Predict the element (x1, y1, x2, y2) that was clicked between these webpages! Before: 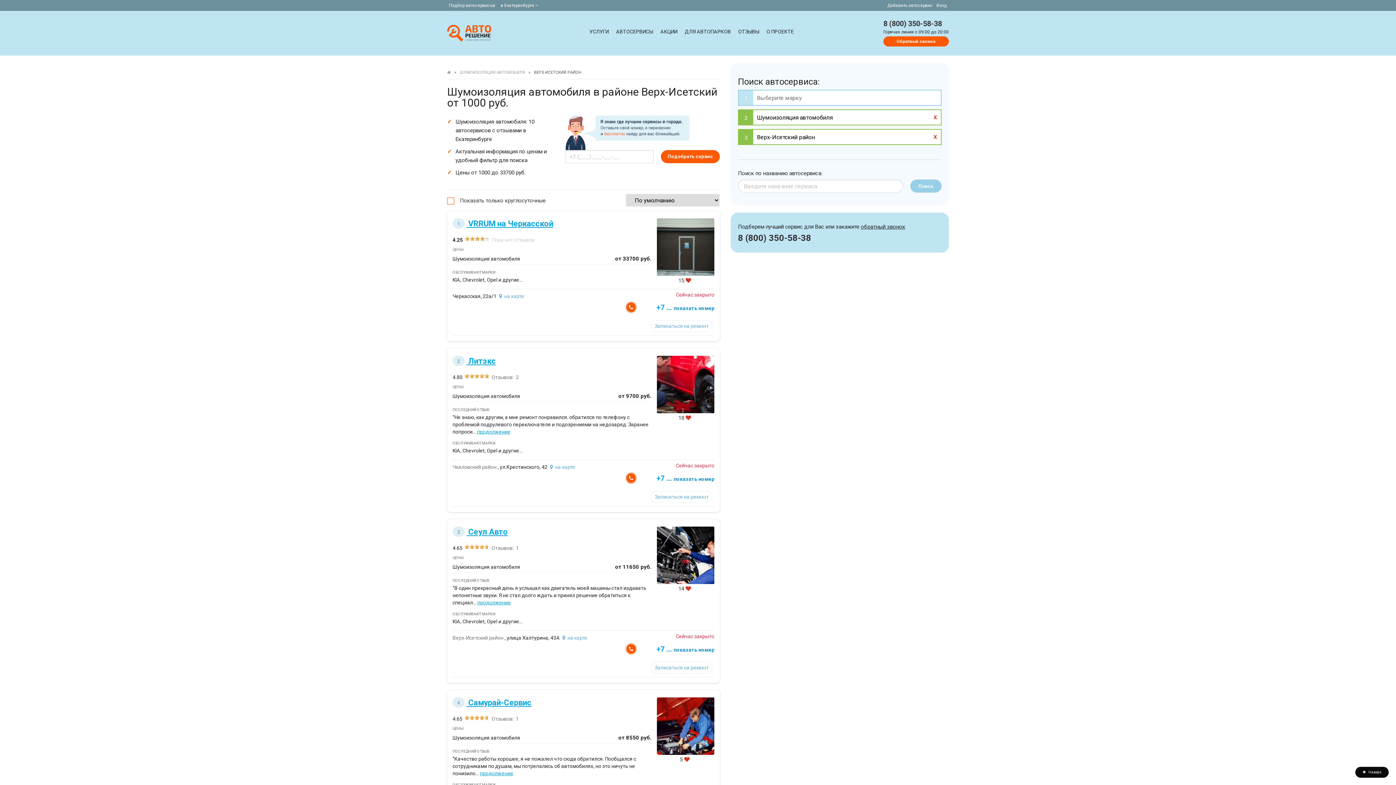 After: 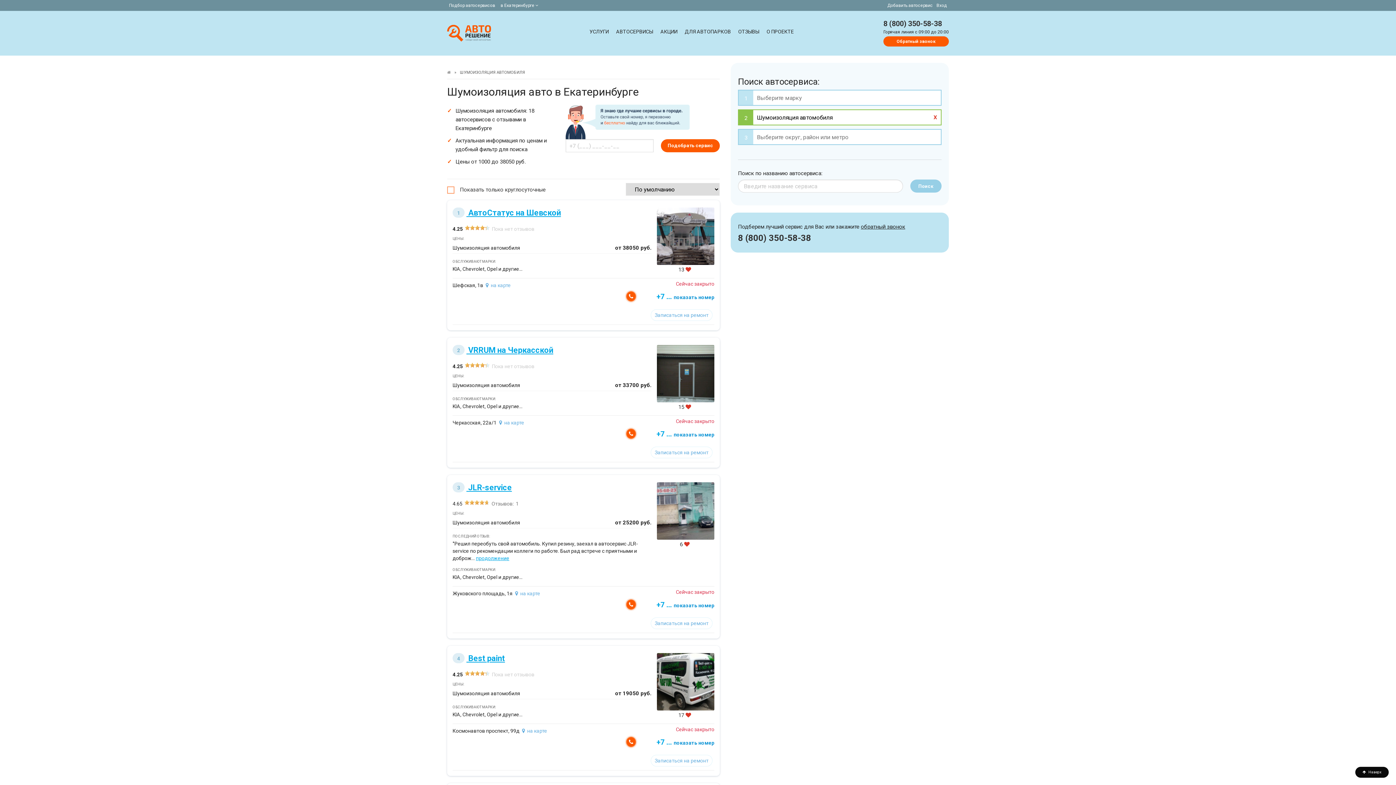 Action: bbox: (460, 68, 525, 77) label: ШУМОИЗОЛЯЦИЯ АВТОМОБИЛЯ